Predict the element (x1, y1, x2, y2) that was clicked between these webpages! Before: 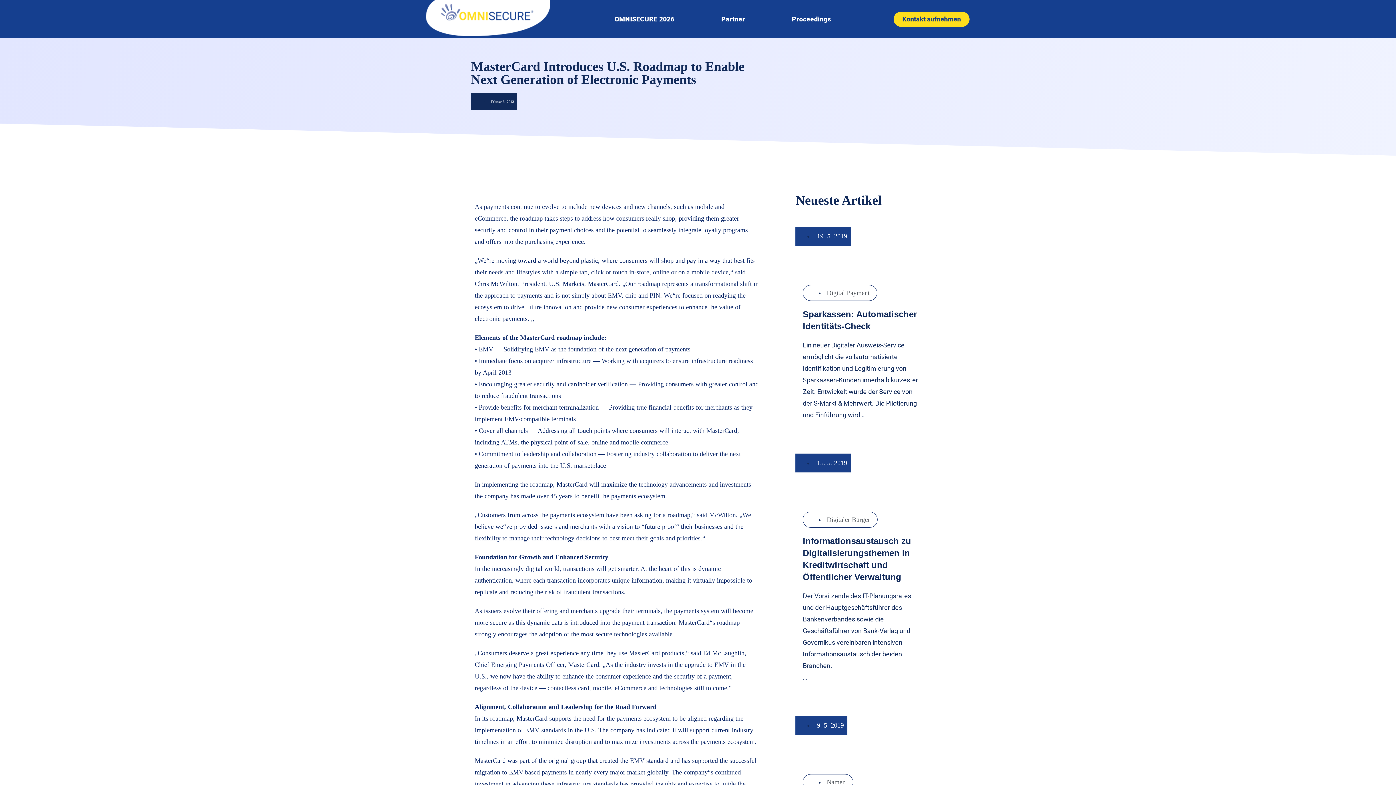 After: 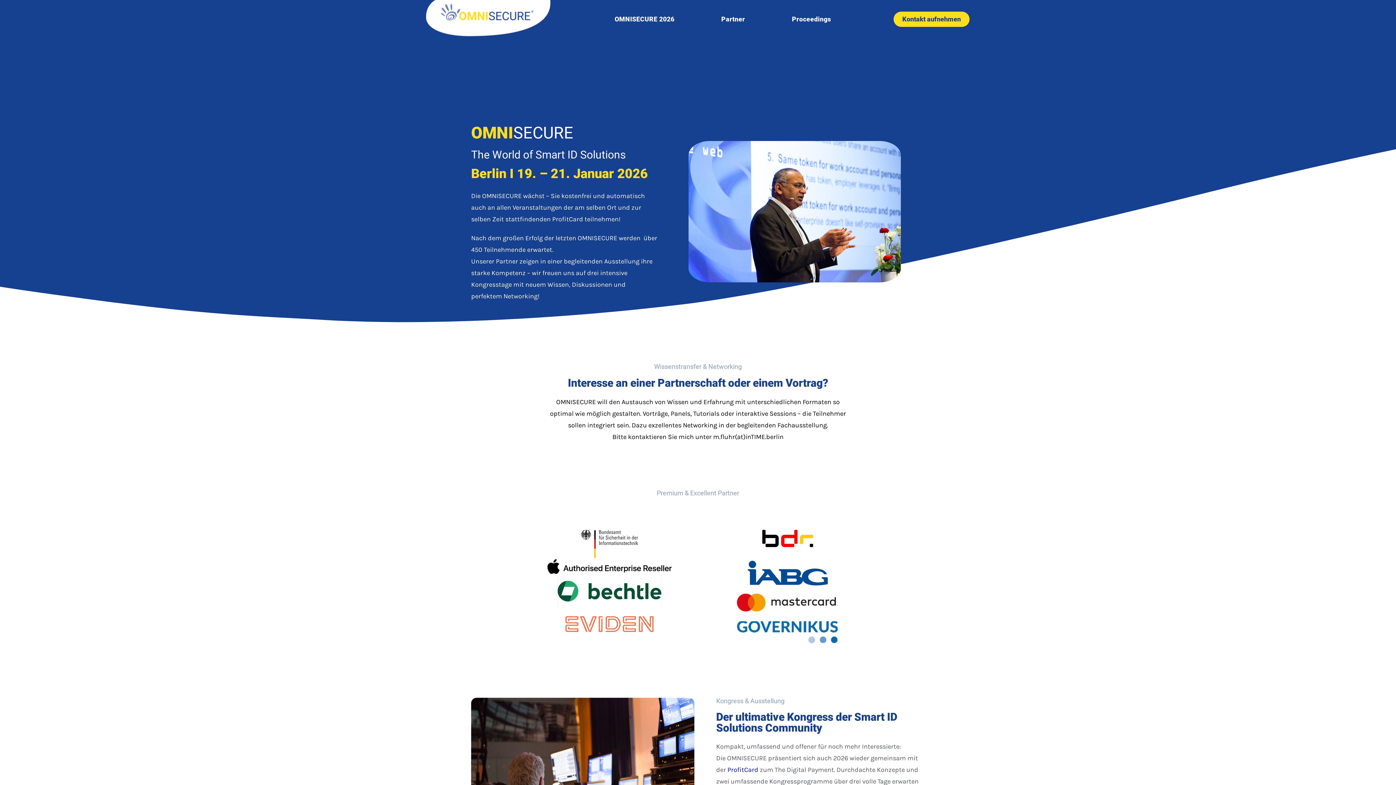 Action: bbox: (425, -1, 550, 36)